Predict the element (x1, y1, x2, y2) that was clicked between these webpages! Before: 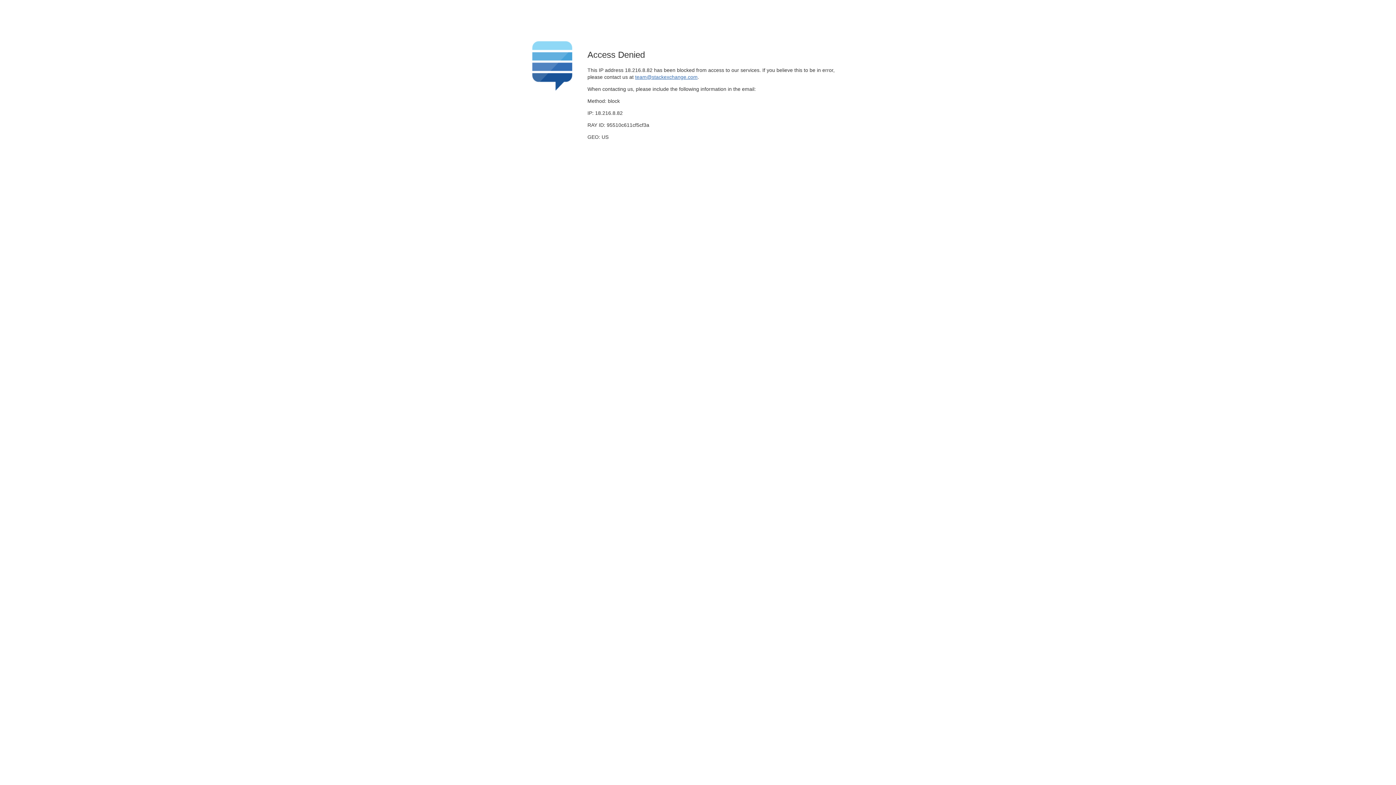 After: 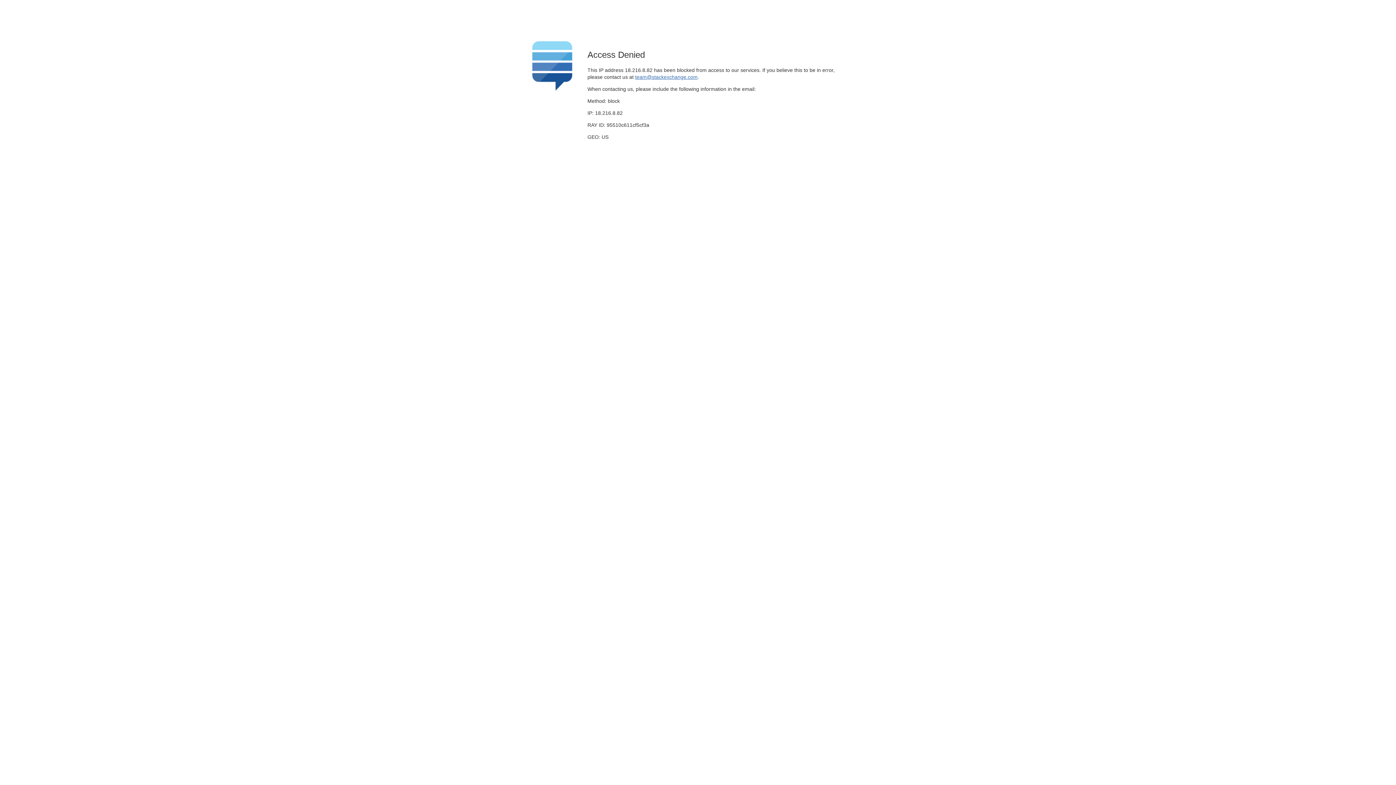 Action: label: team@stackexchange.com bbox: (635, 74, 697, 79)